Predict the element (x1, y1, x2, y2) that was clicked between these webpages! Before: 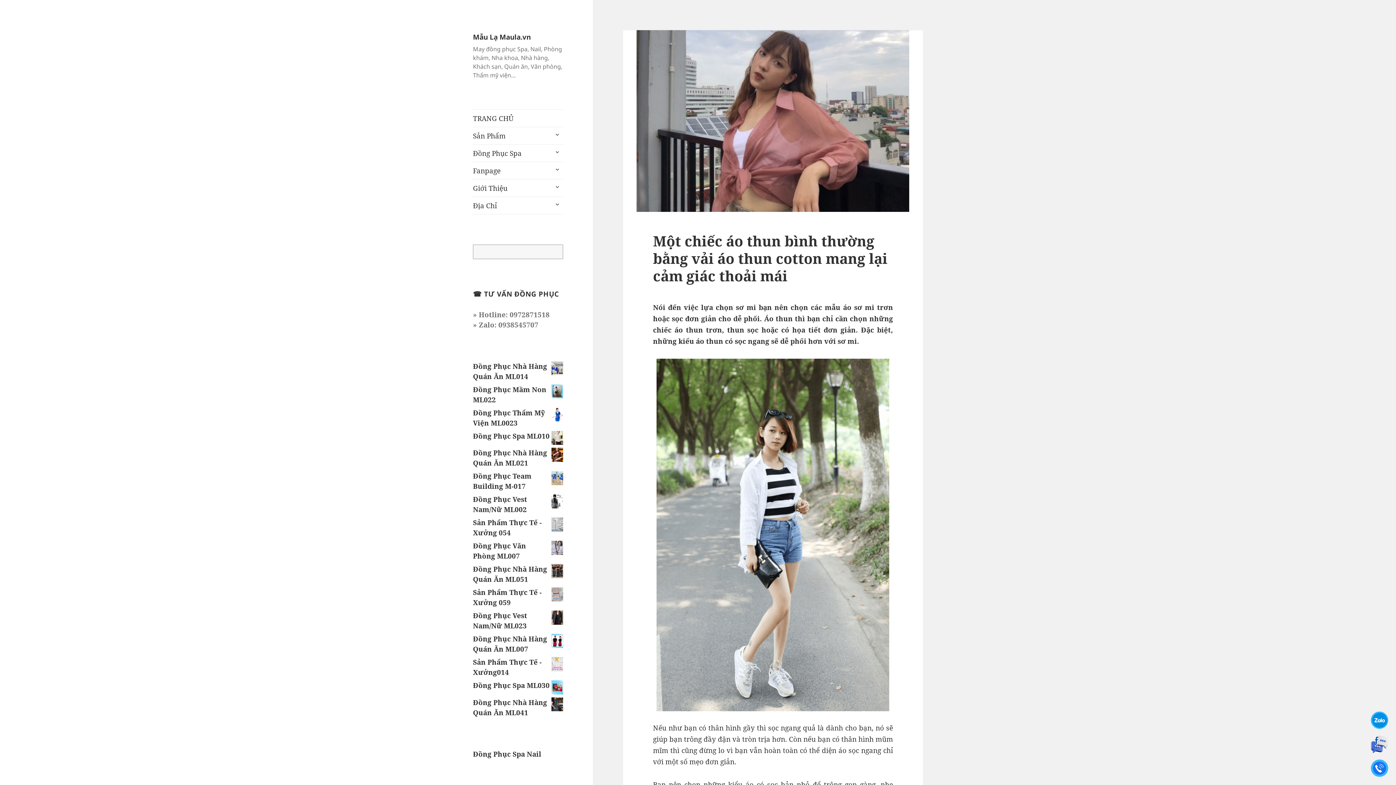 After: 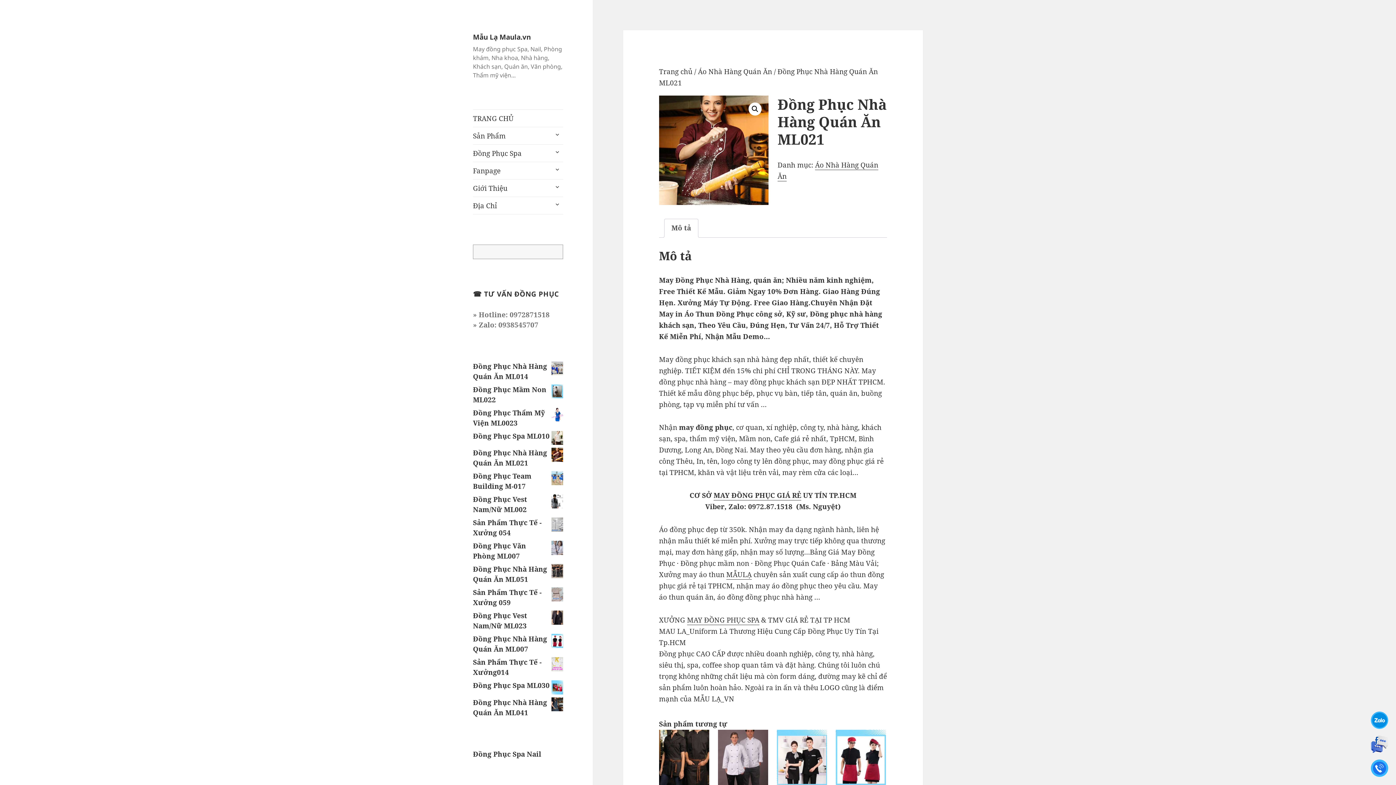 Action: label: Đồng Phục Nhà Hàng Quán Ăn ML021 bbox: (473, 448, 563, 468)